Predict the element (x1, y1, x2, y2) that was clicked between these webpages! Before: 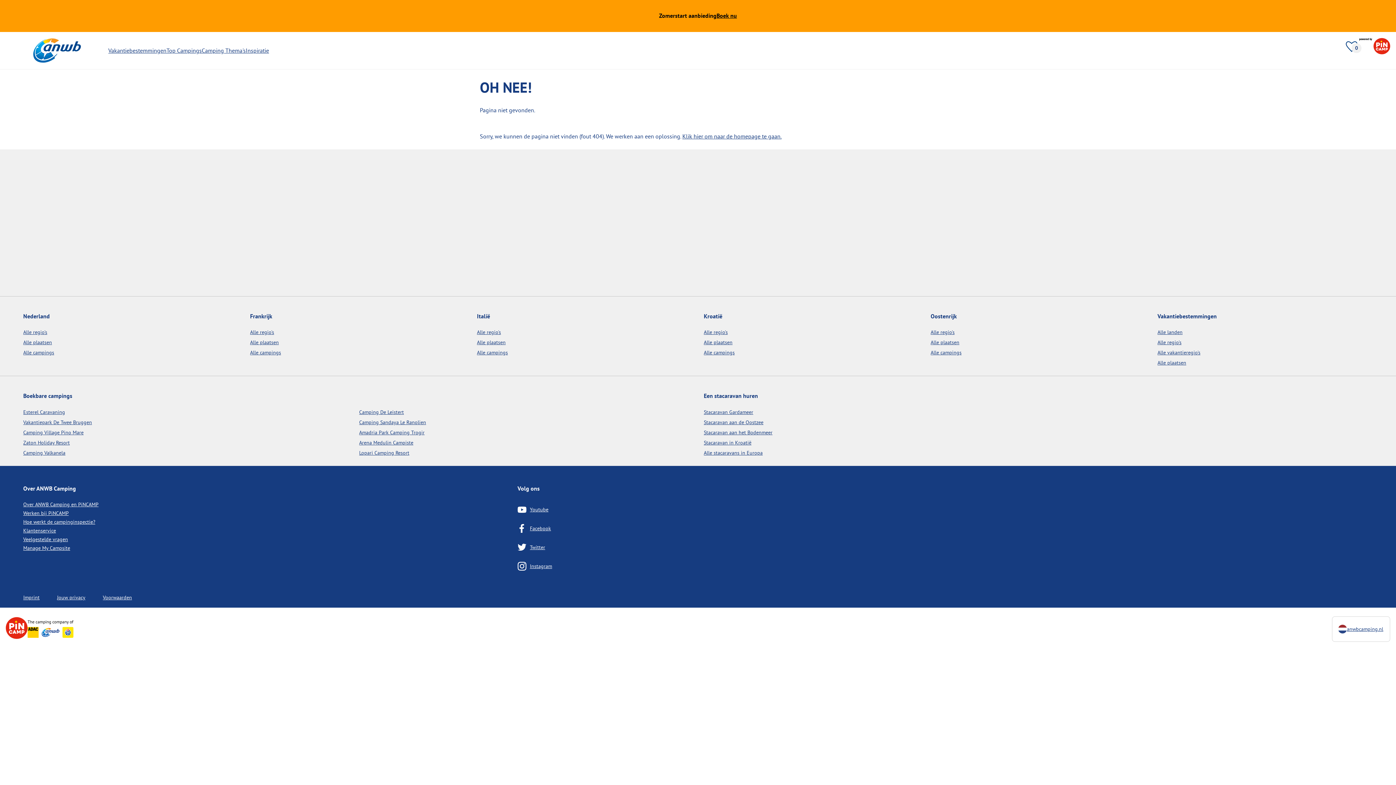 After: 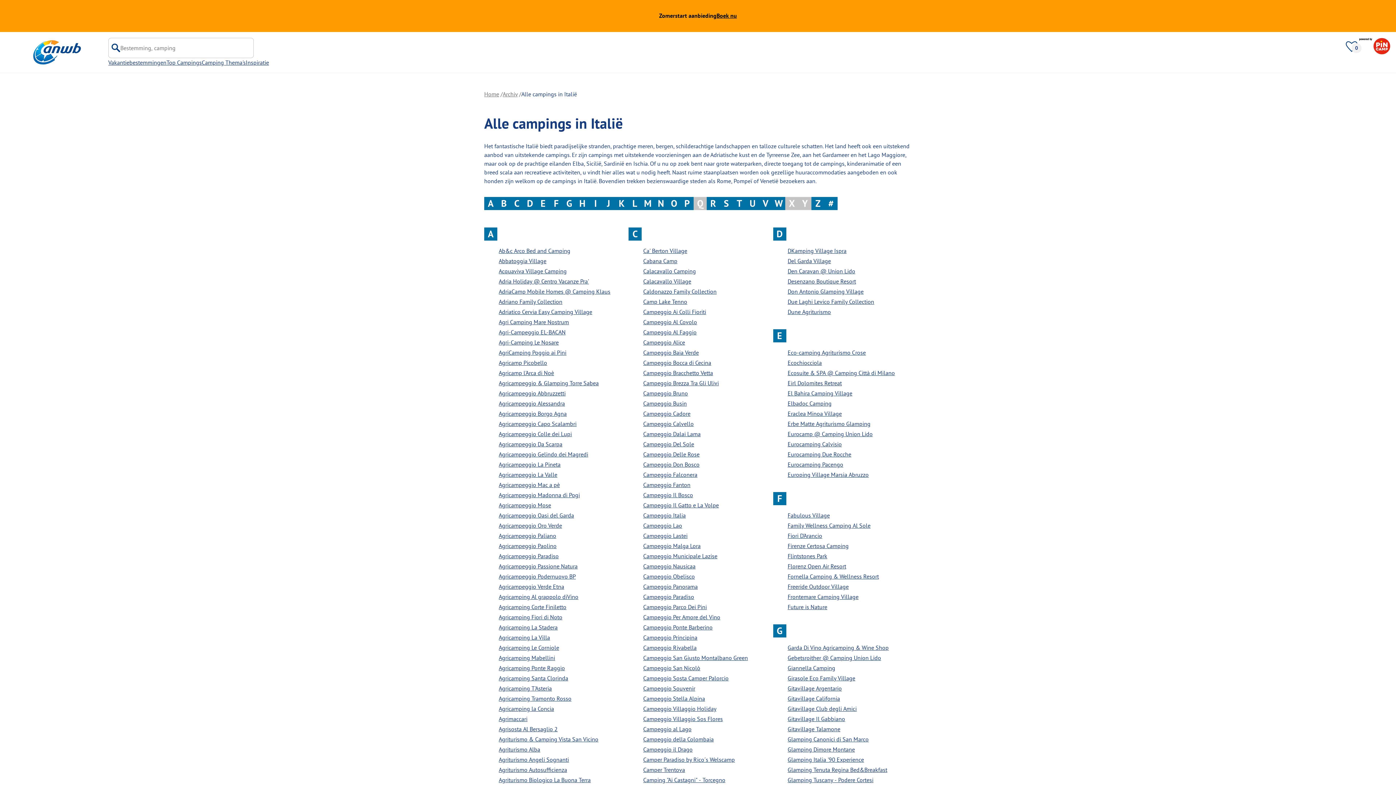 Action: bbox: (477, 349, 508, 356) label: Alle campings